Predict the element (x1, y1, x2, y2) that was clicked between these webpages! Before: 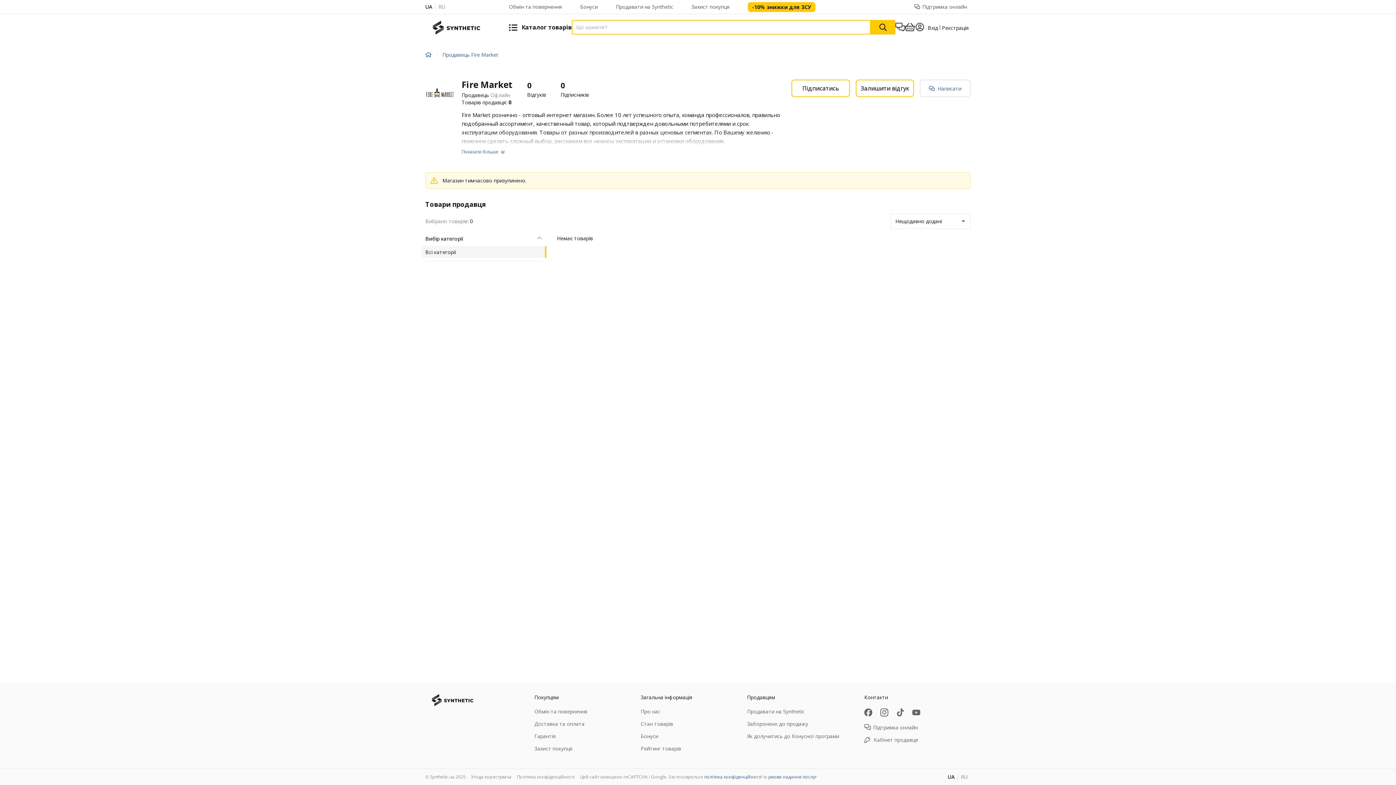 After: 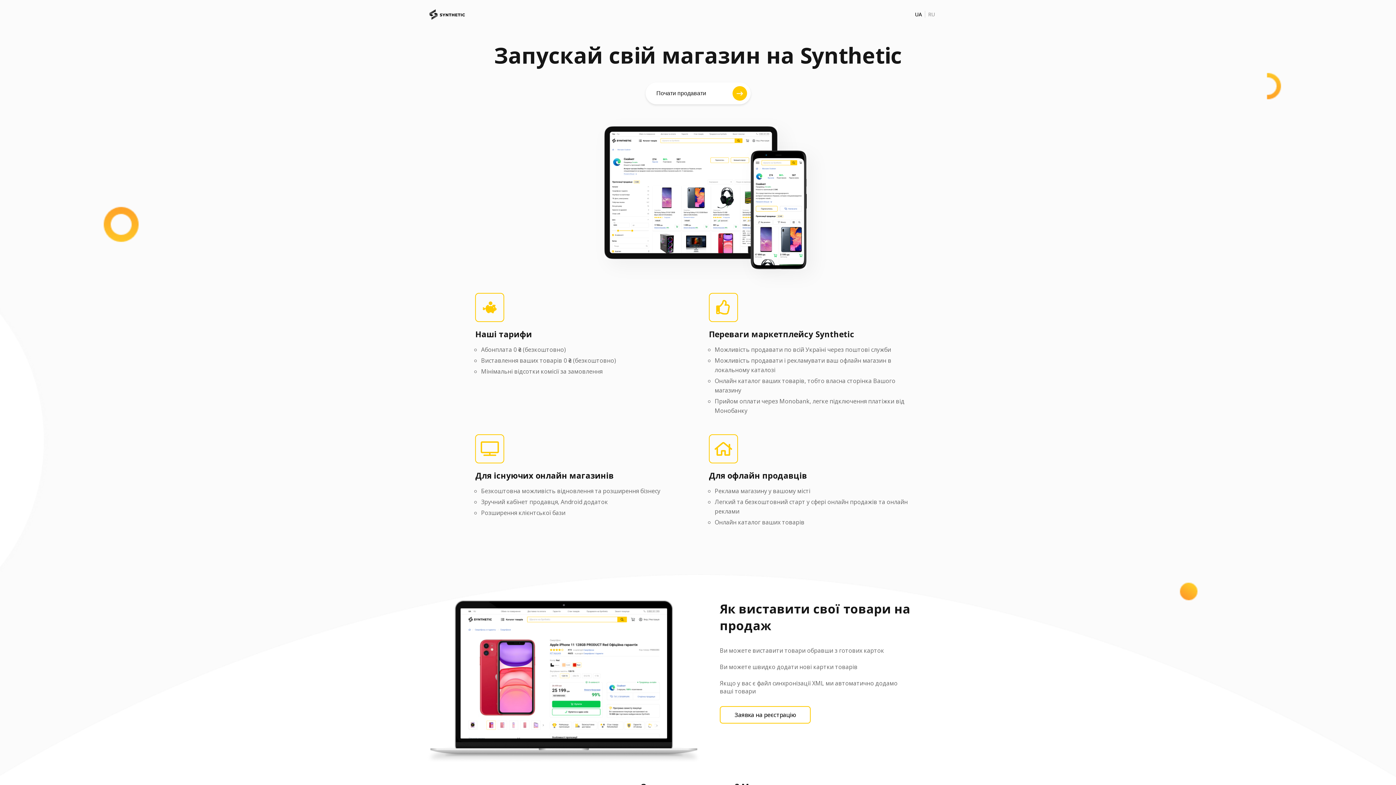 Action: bbox: (616, 3, 673, 10) label: Продавати на Synthetic